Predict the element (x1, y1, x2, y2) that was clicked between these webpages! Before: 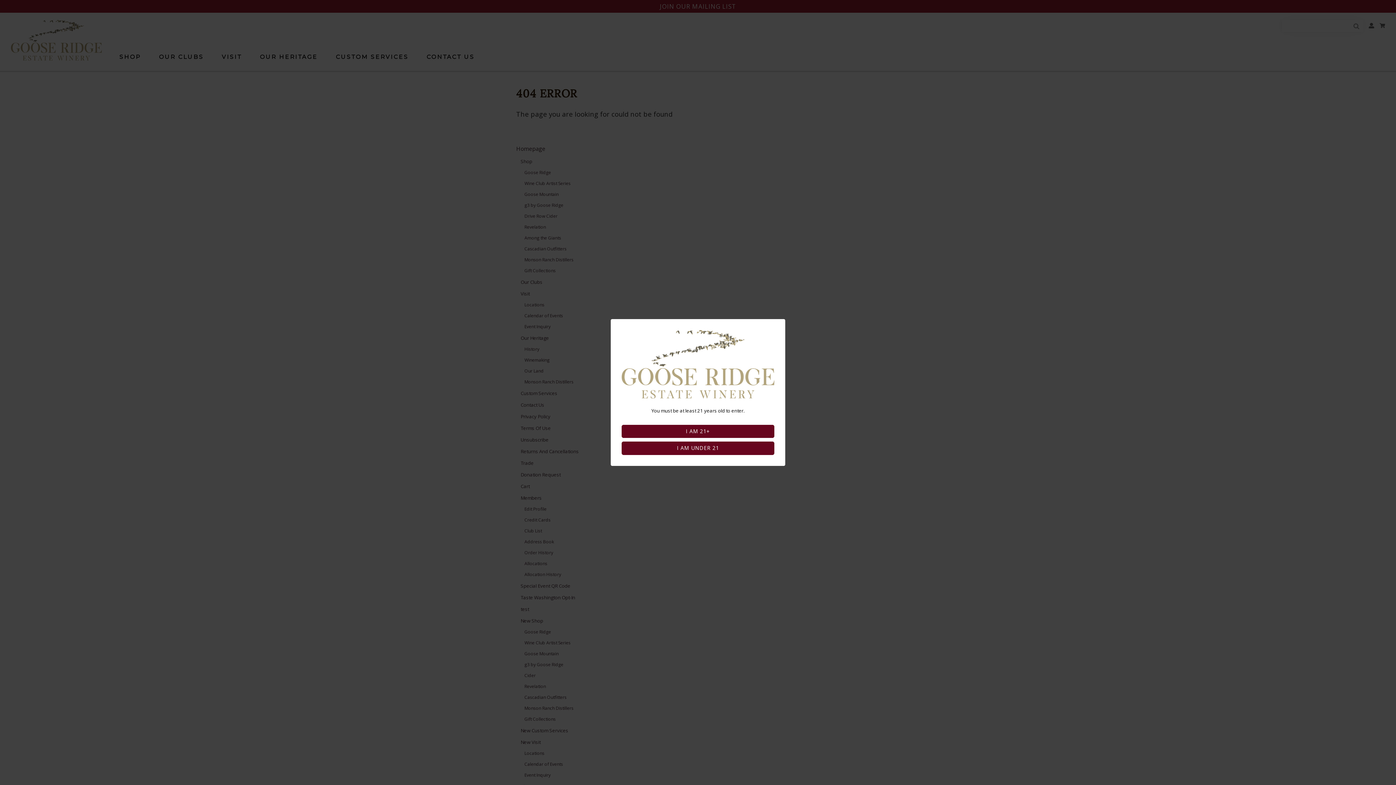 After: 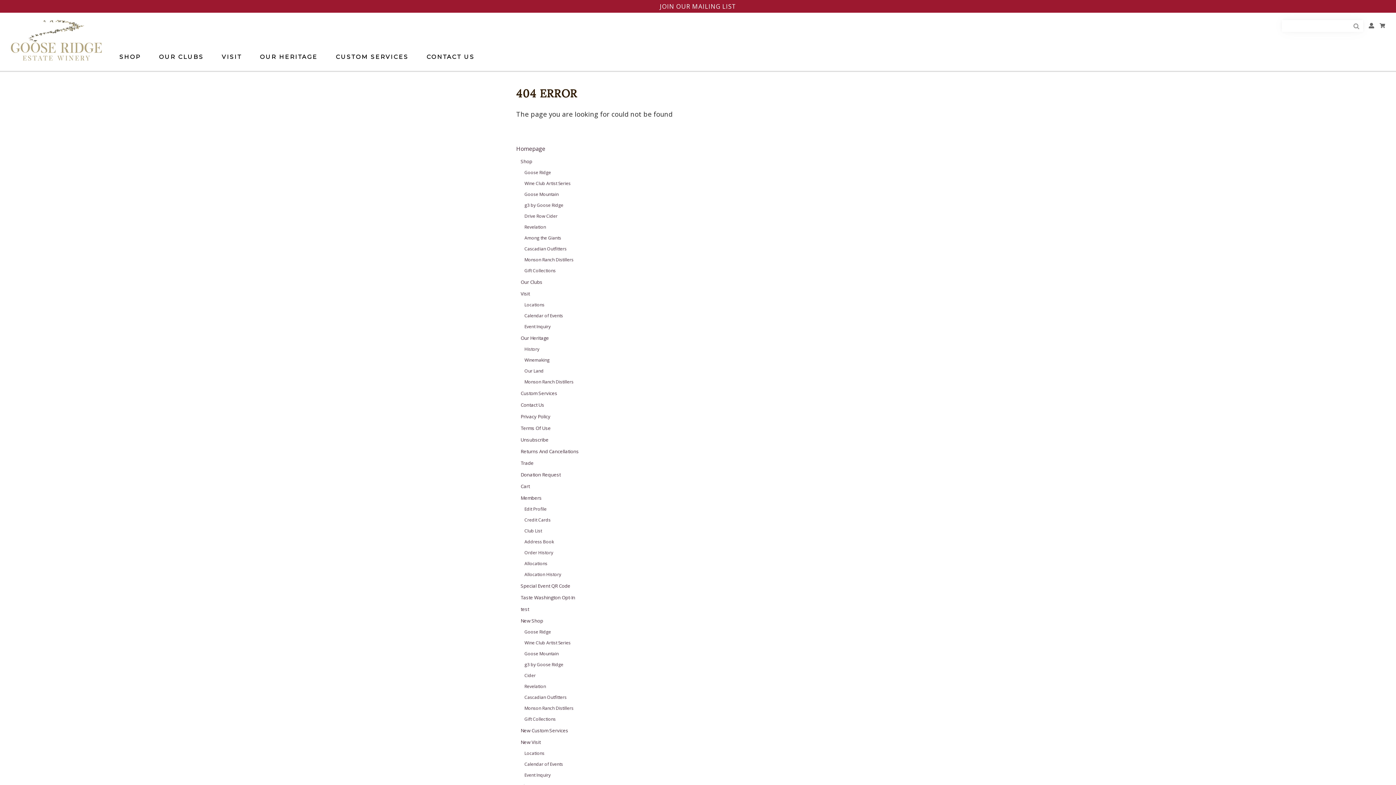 Action: label: I AM 21+ bbox: (621, 425, 774, 438)